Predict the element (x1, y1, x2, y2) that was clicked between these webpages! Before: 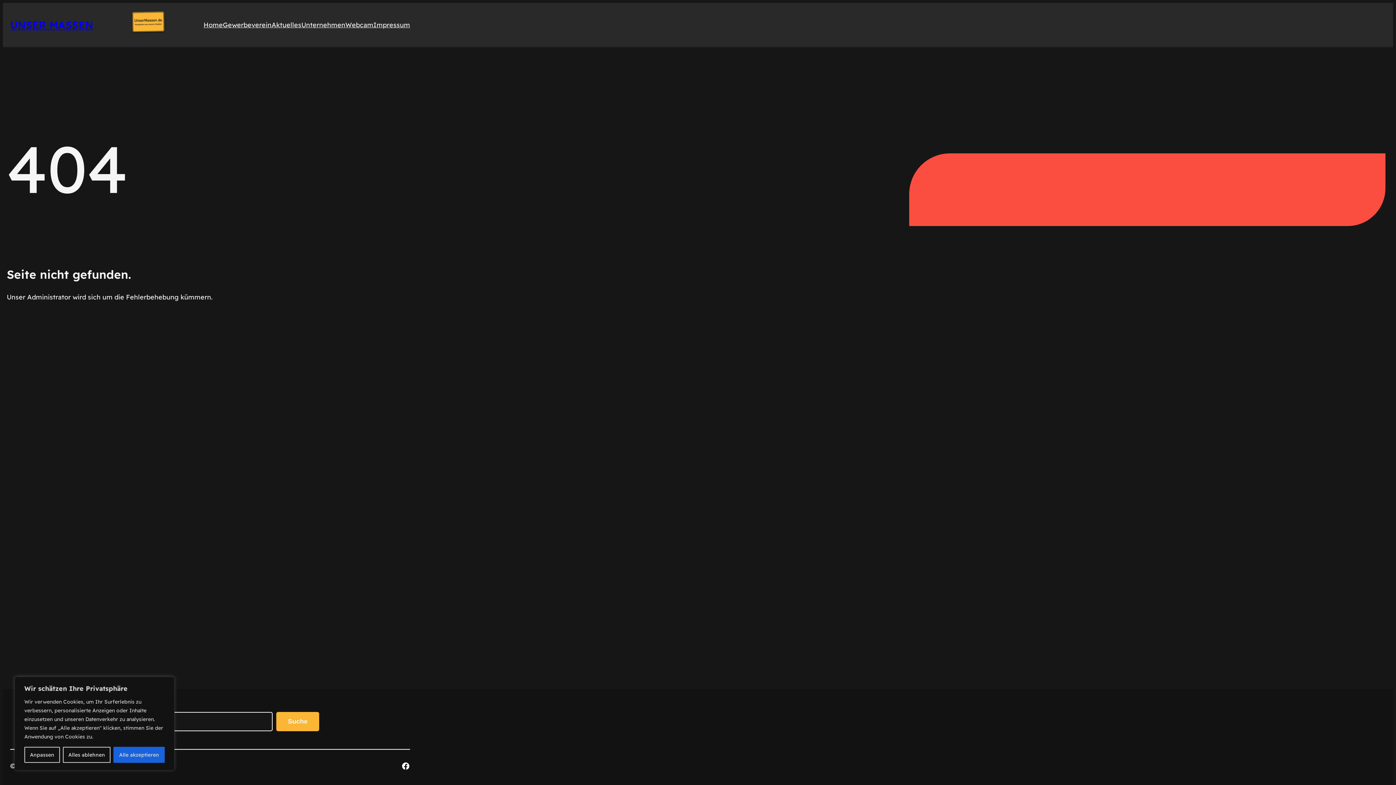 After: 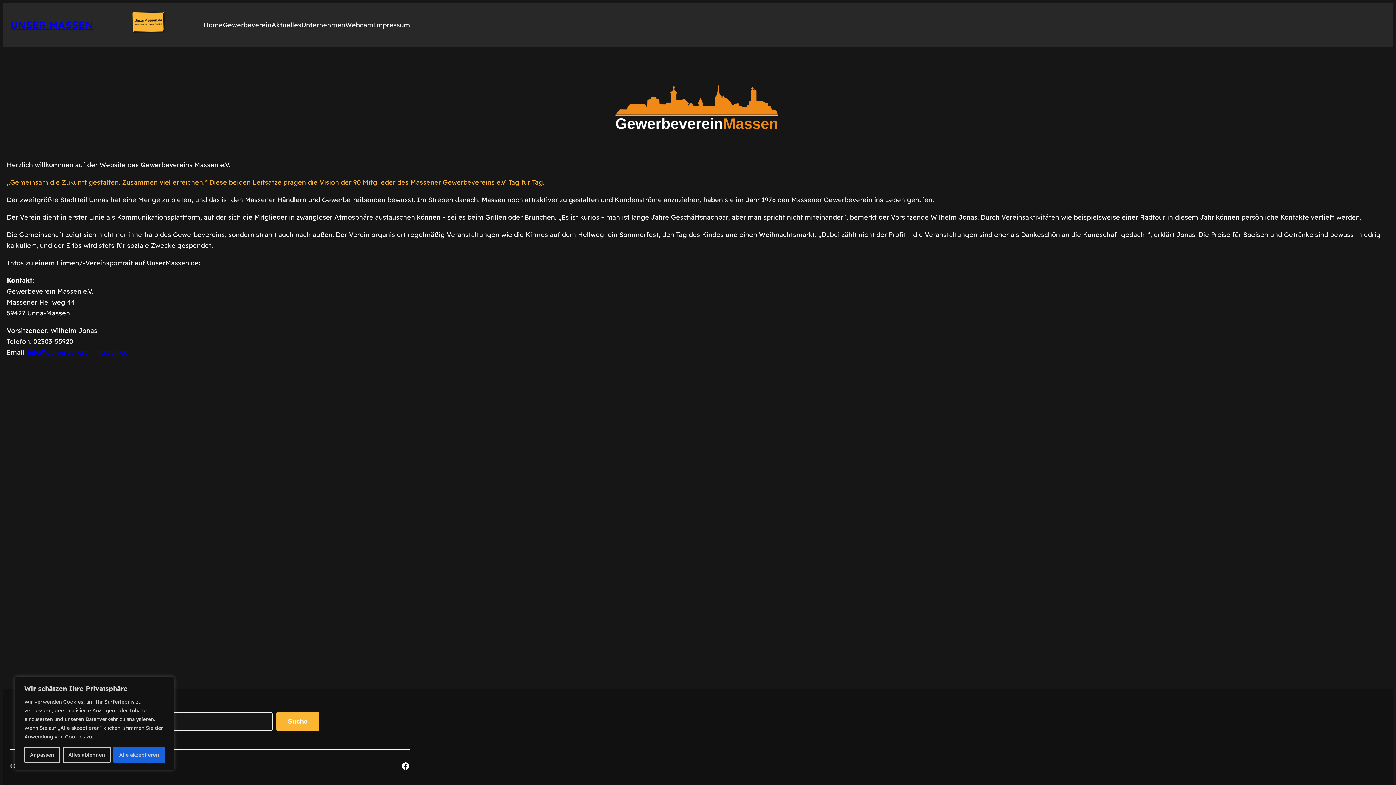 Action: bbox: (222, 19, 271, 30) label: Gewerbeverein